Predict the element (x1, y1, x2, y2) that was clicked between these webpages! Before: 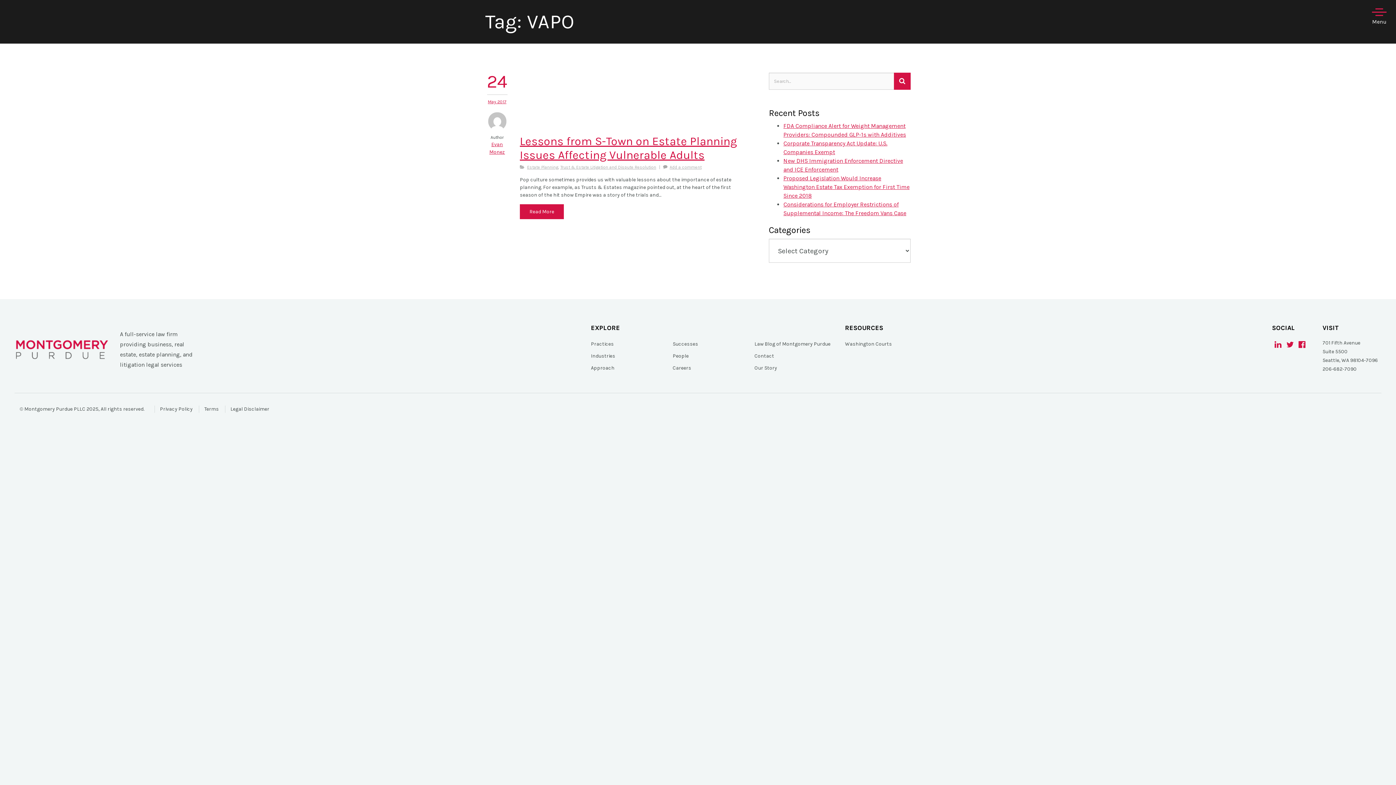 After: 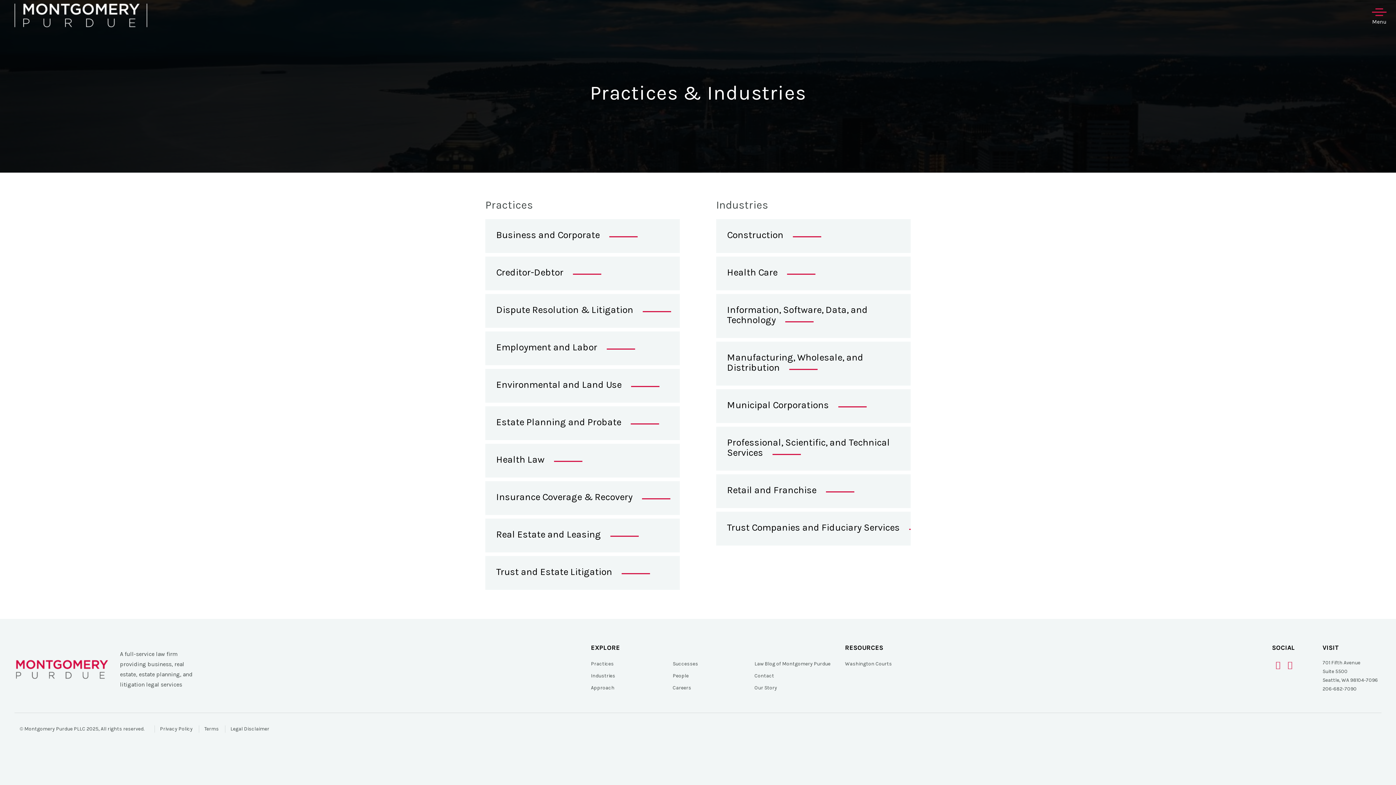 Action: bbox: (591, 341, 614, 347) label: Practices